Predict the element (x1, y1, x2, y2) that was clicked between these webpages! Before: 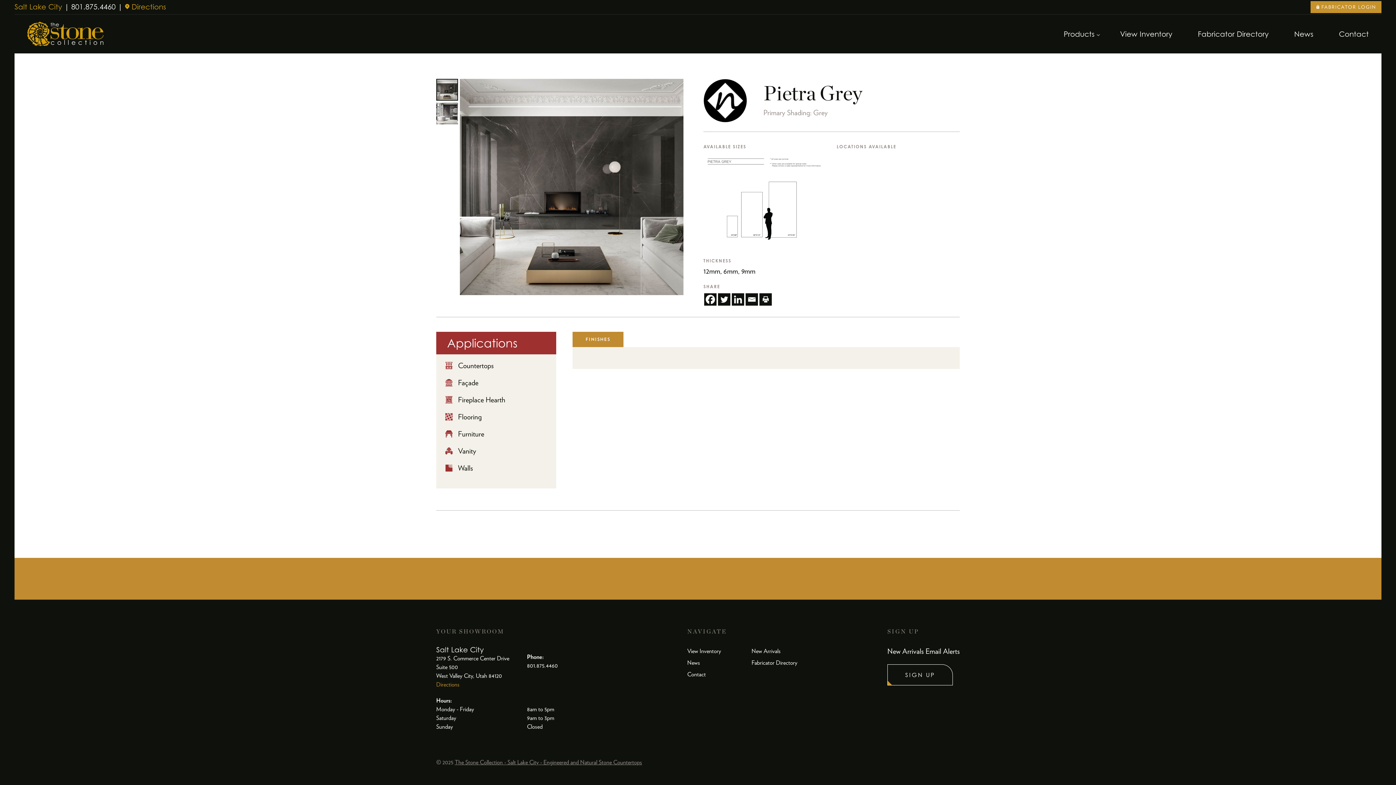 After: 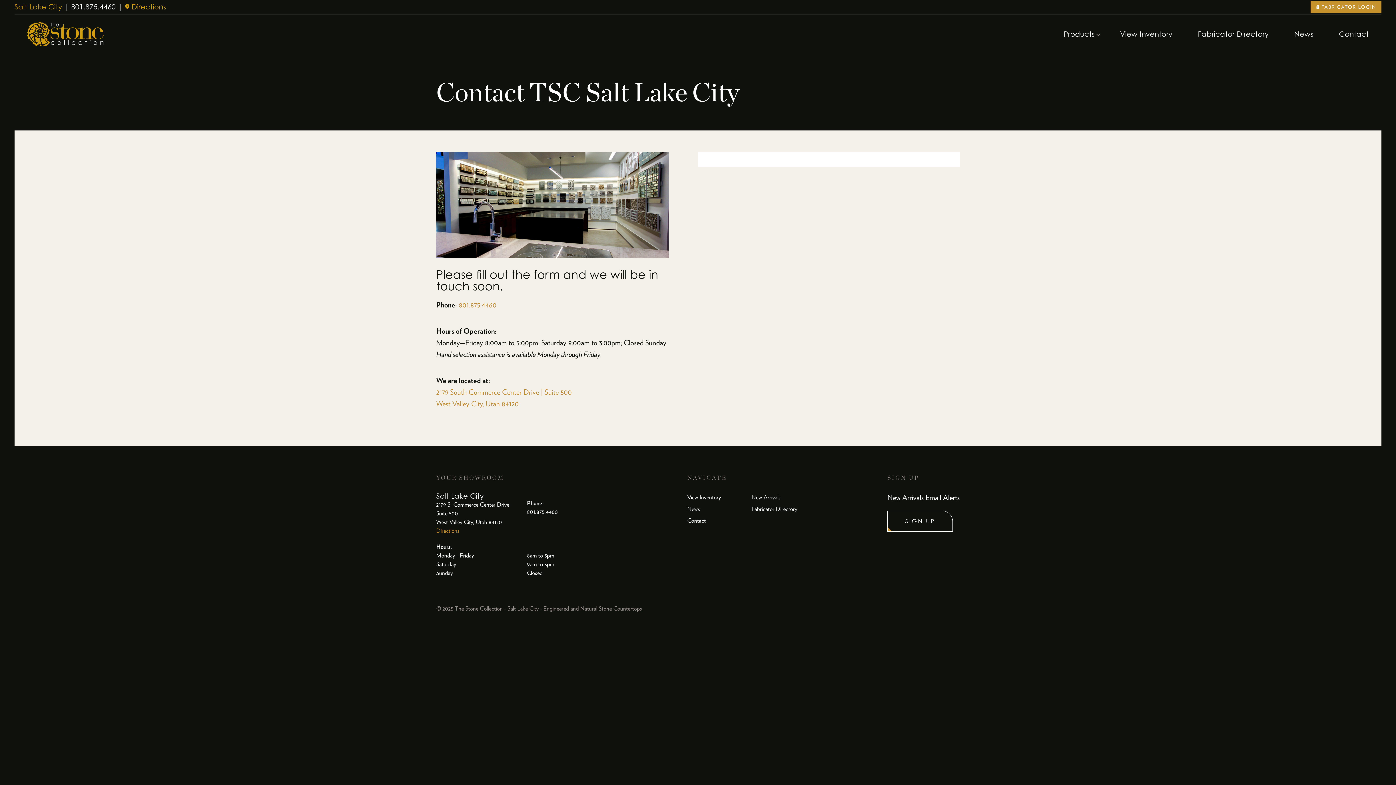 Action: bbox: (1339, 29, 1369, 38) label: Contact